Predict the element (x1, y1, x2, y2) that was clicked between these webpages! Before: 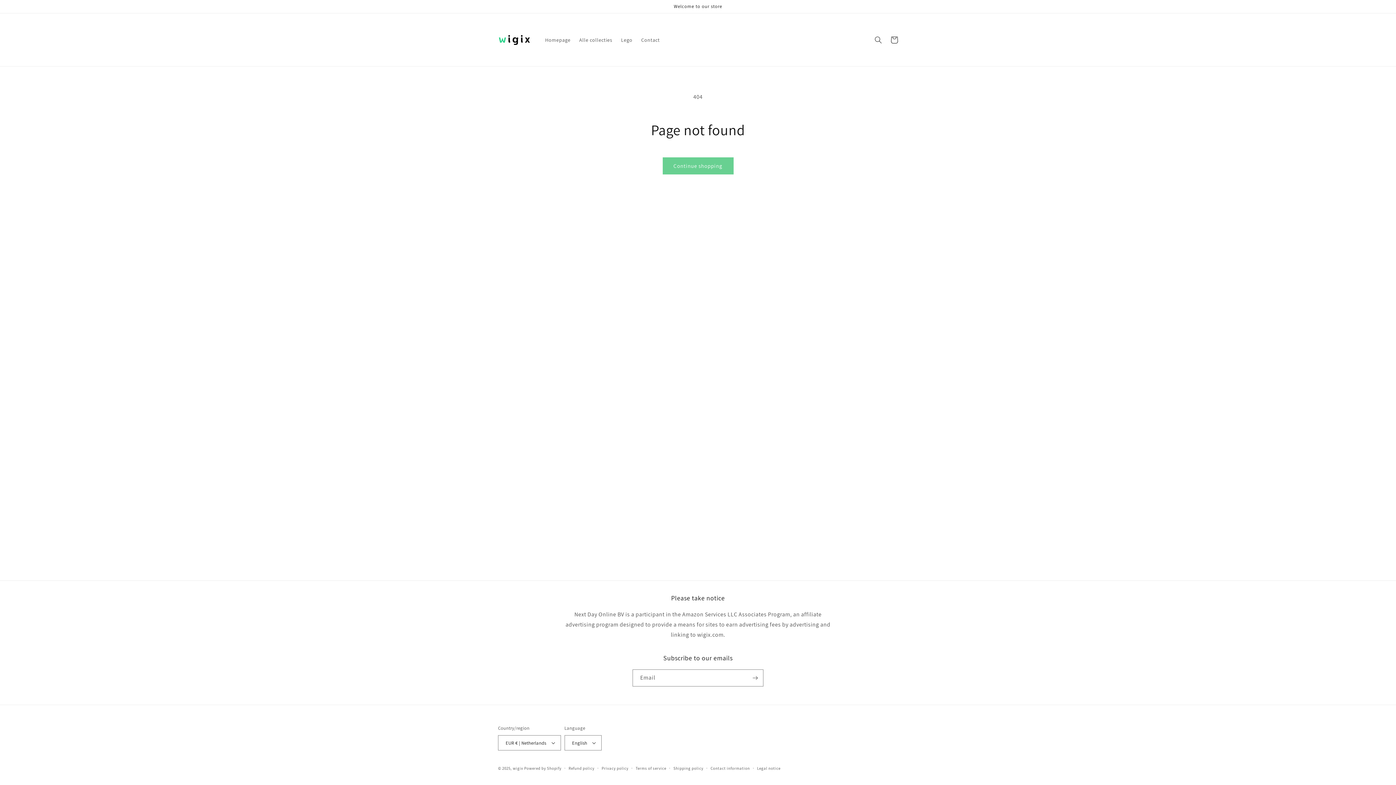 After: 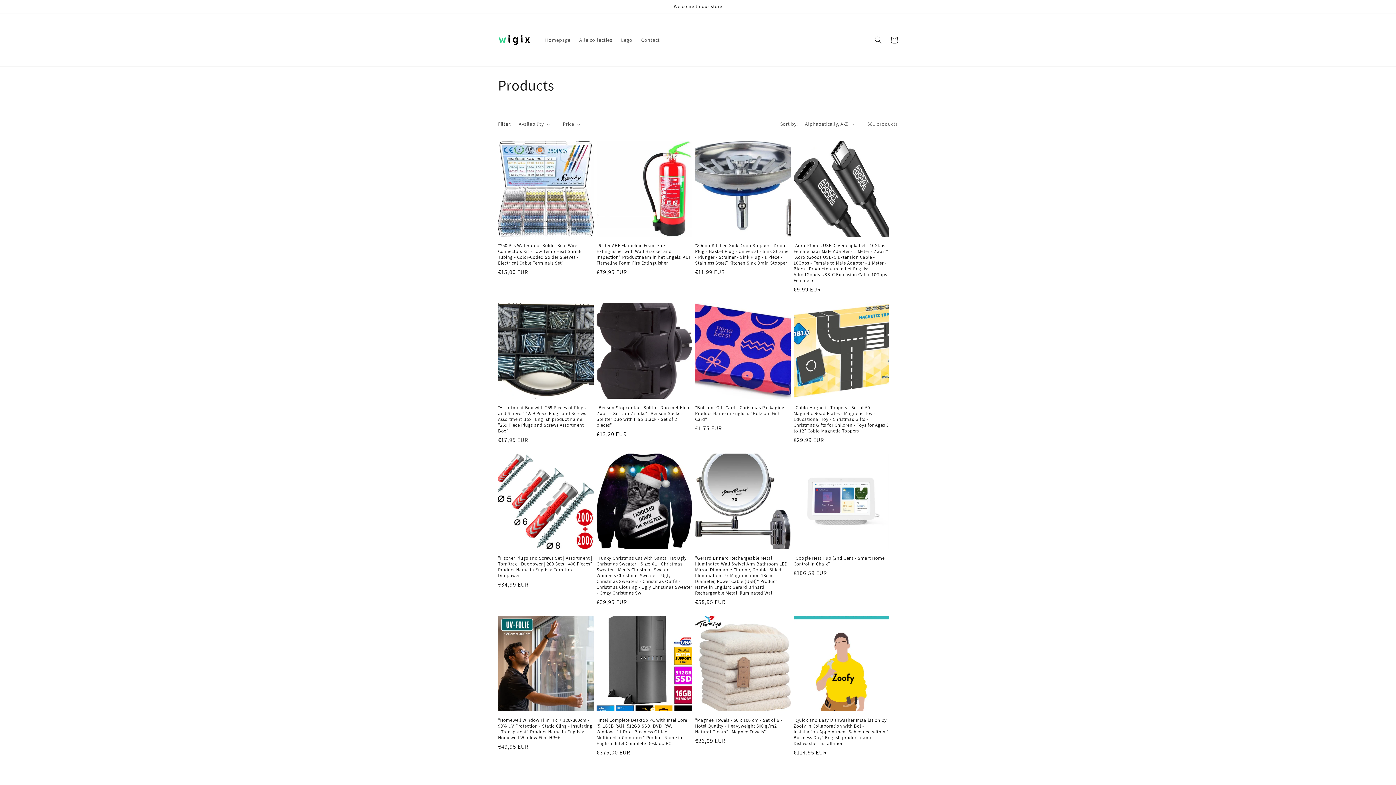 Action: label: Continue shopping bbox: (662, 157, 733, 174)